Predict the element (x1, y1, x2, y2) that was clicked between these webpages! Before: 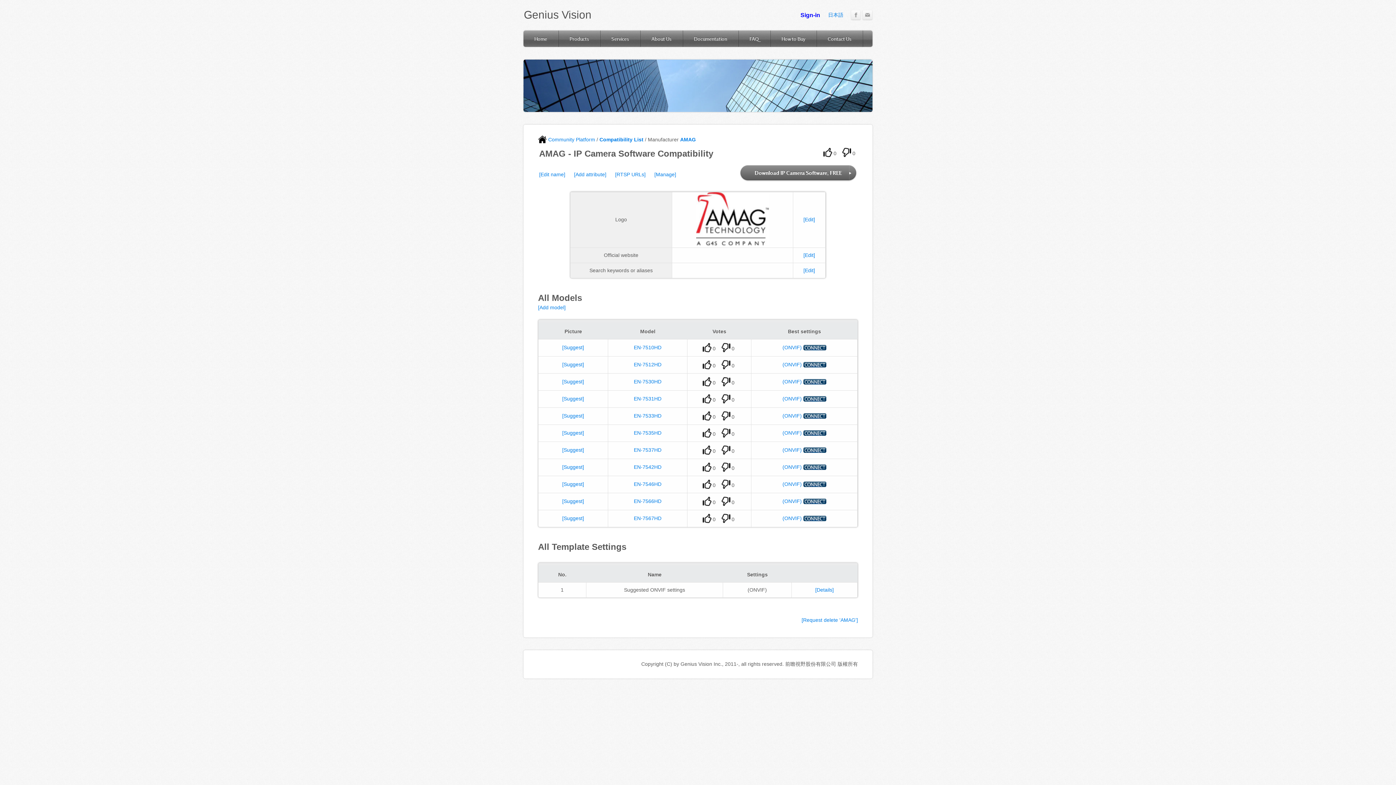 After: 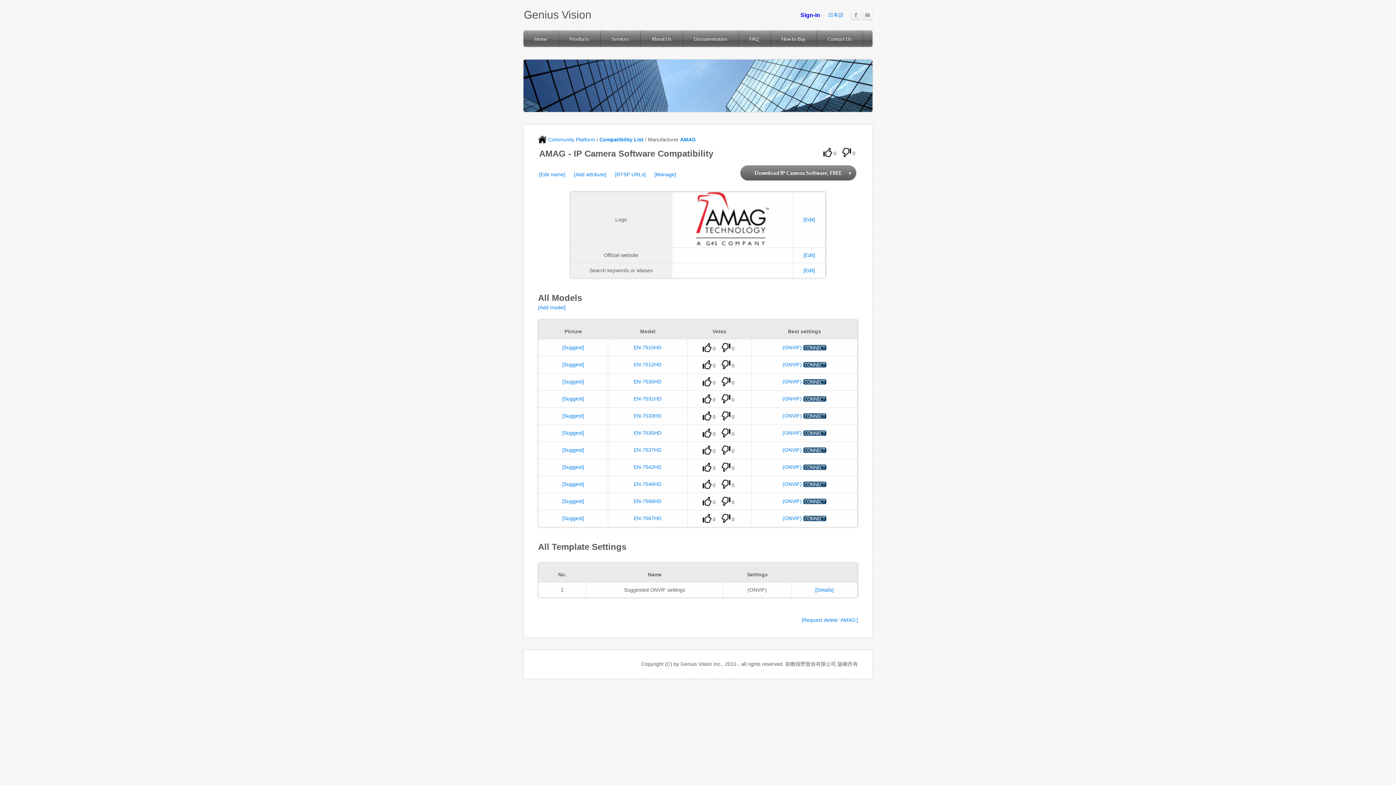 Action: bbox: (862, 9, 873, 20)